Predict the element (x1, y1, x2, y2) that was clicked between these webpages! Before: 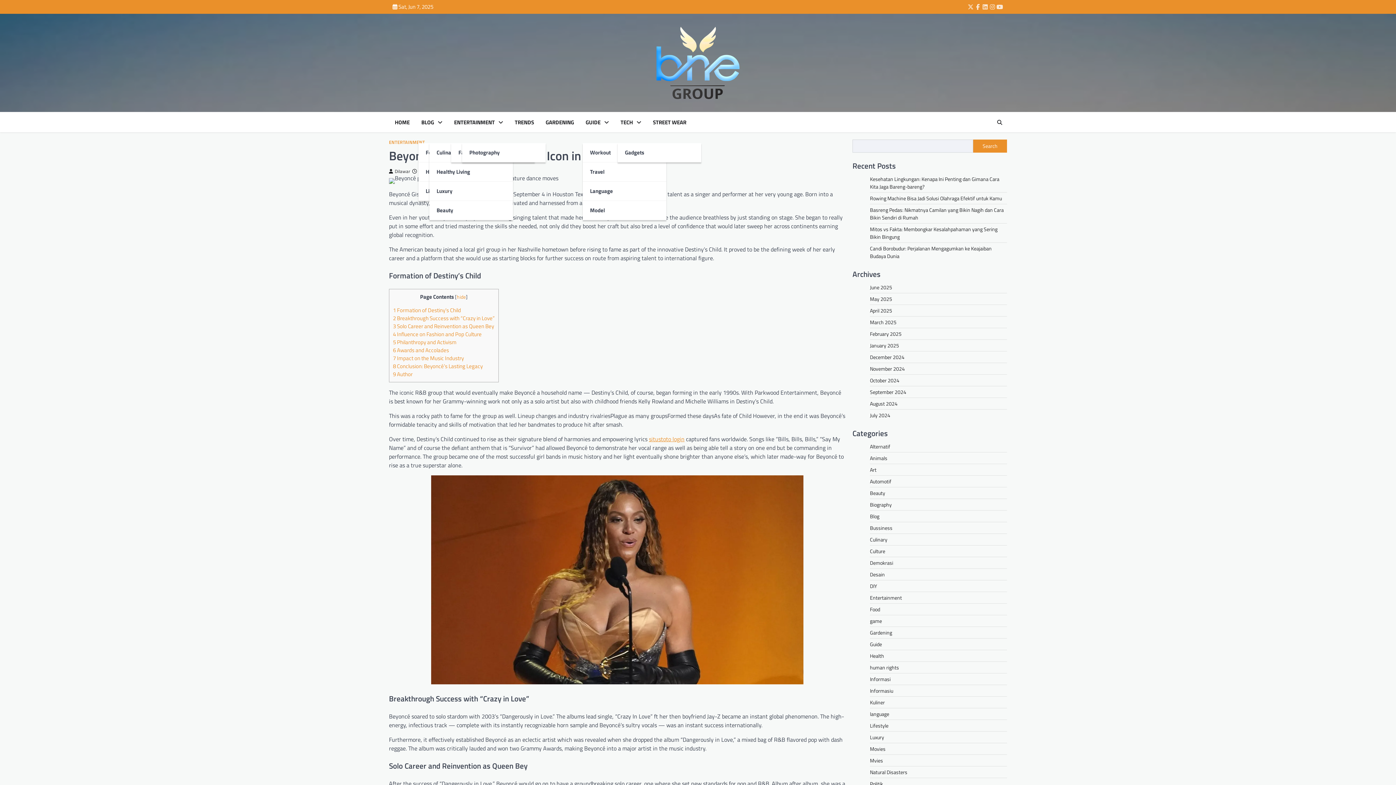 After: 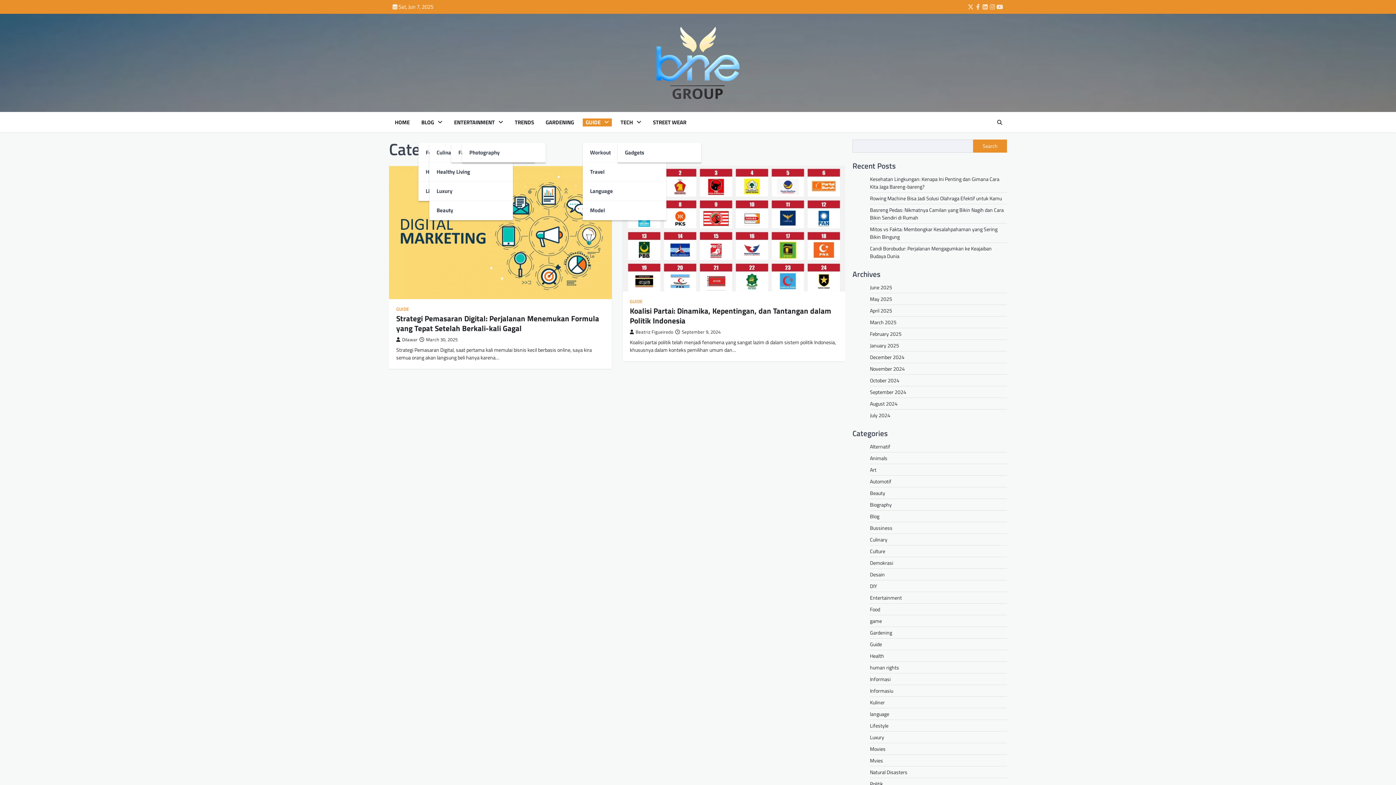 Action: bbox: (582, 118, 612, 126) label: GUIDE